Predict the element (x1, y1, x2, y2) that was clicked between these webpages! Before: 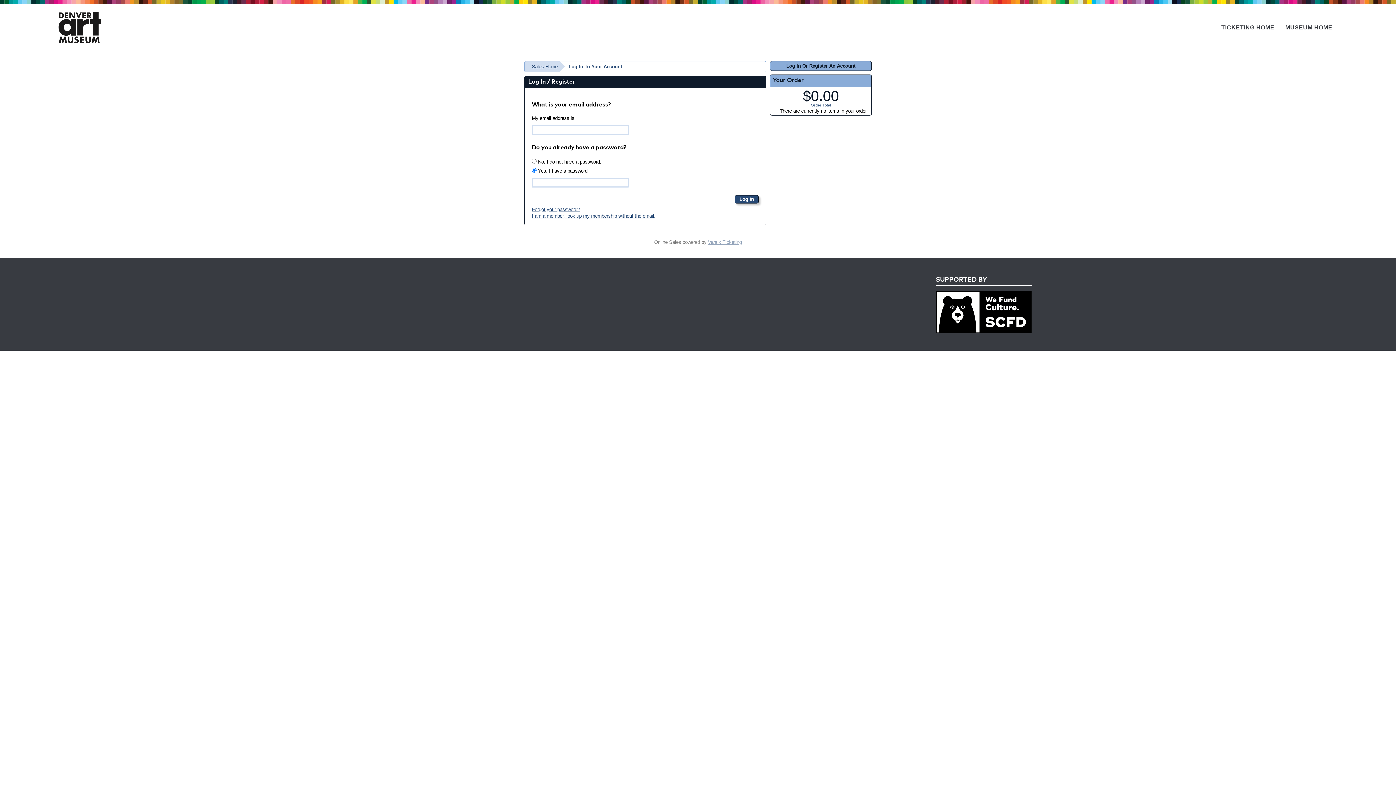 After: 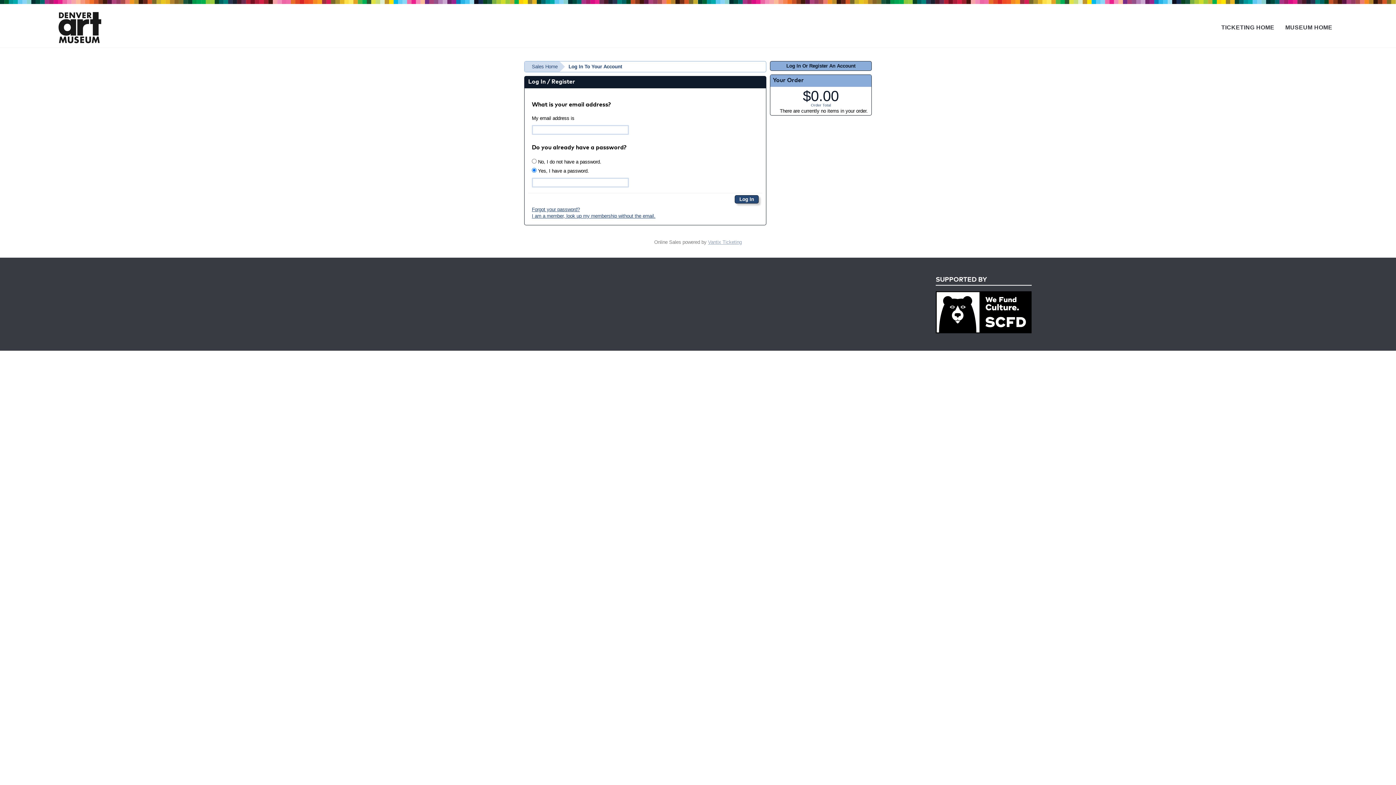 Action: label: Log In Or Register An Account bbox: (770, 61, 872, 70)